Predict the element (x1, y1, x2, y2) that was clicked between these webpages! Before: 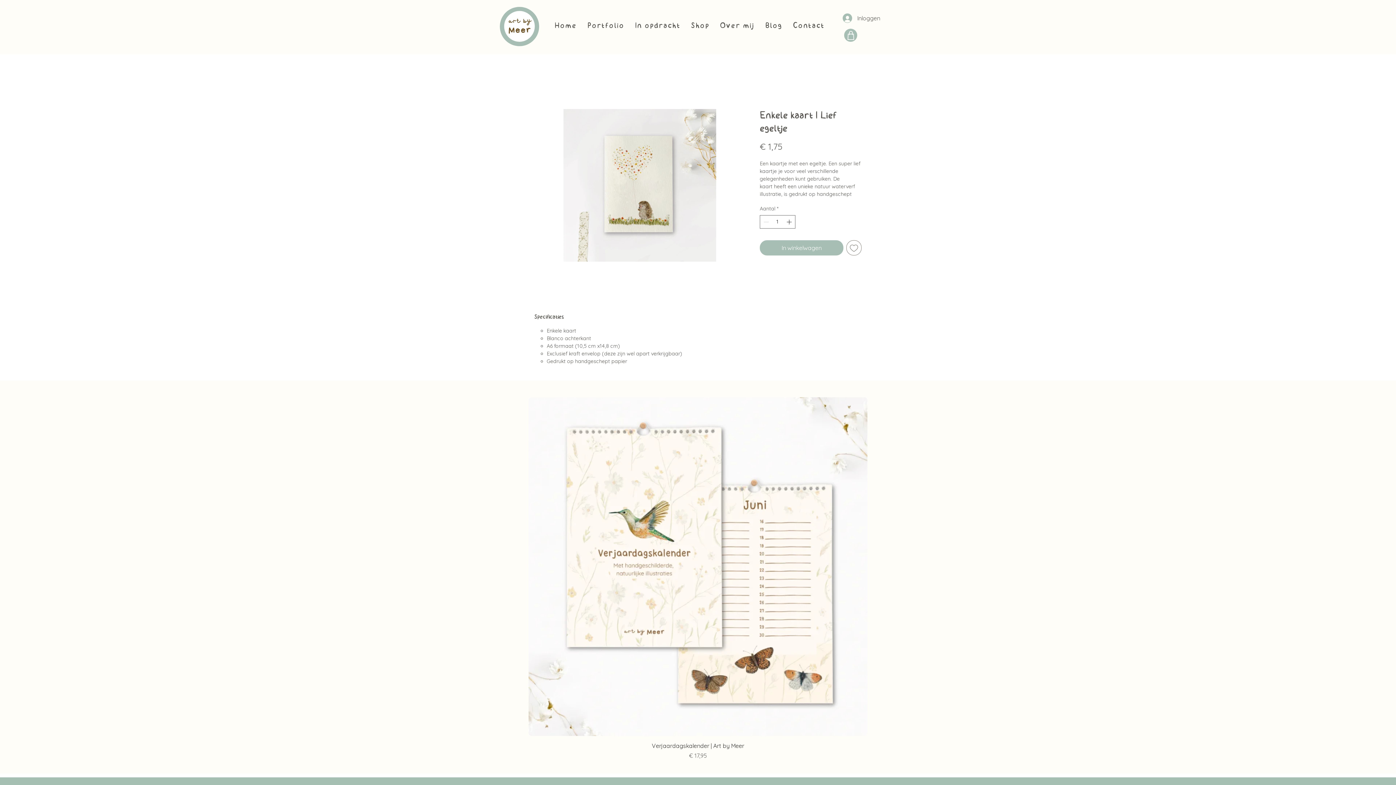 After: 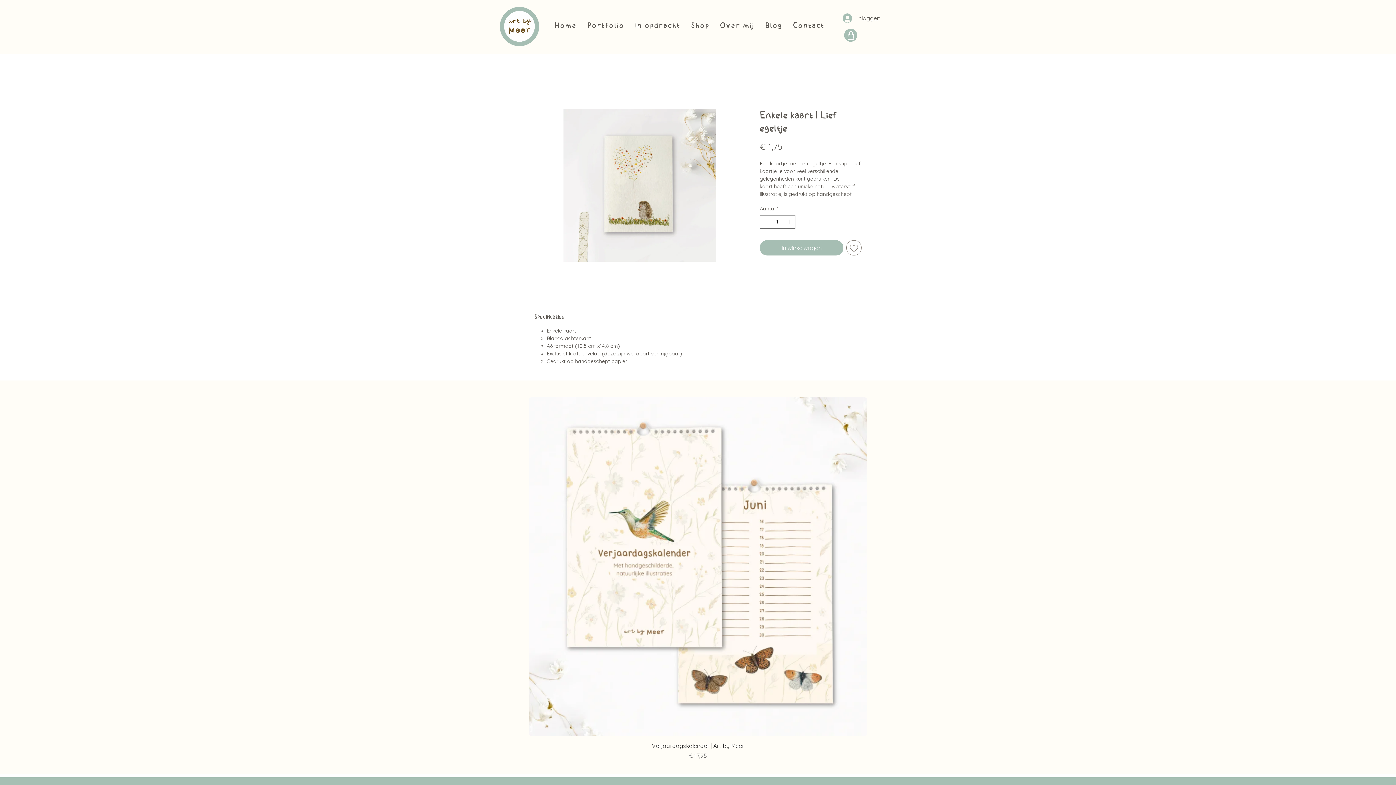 Action: bbox: (846, 240, 861, 255) label: Toevoegen